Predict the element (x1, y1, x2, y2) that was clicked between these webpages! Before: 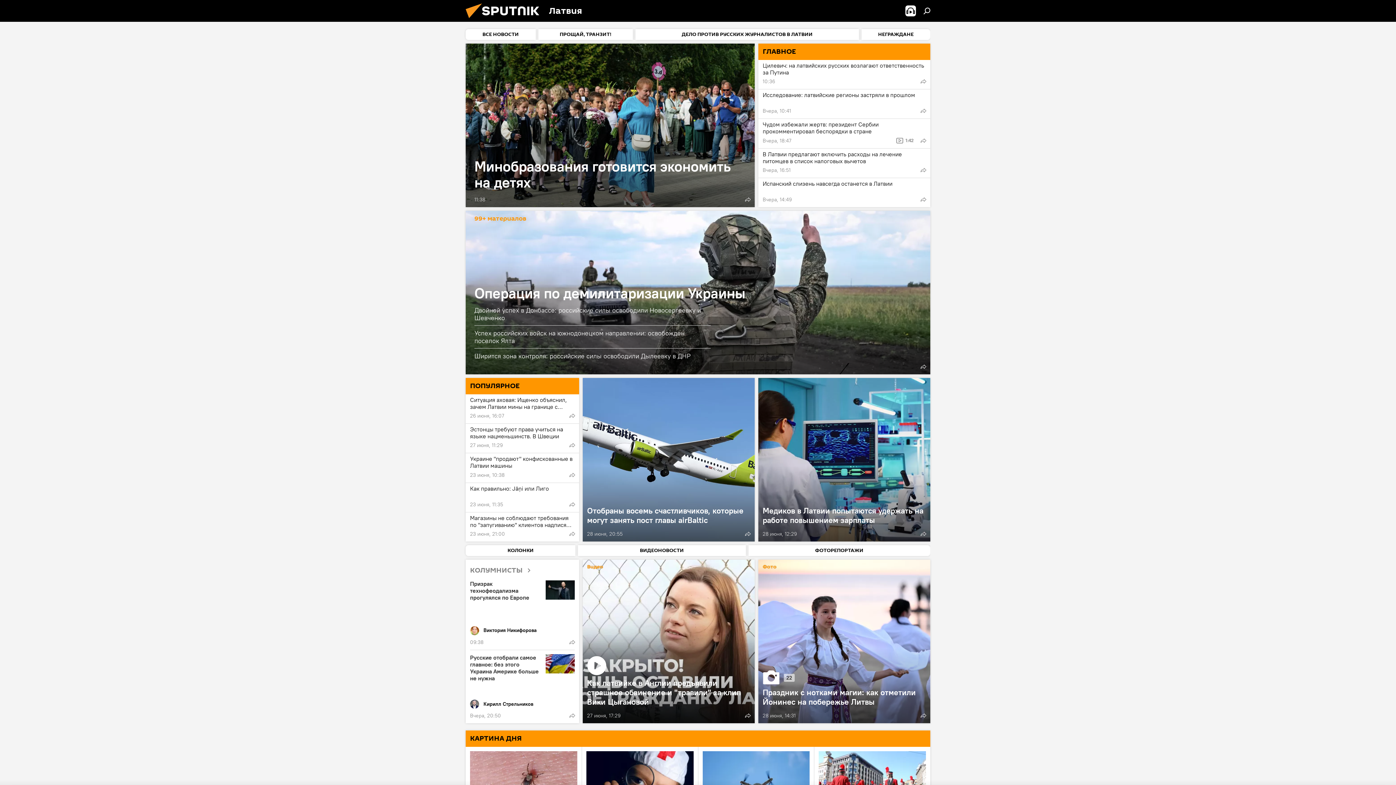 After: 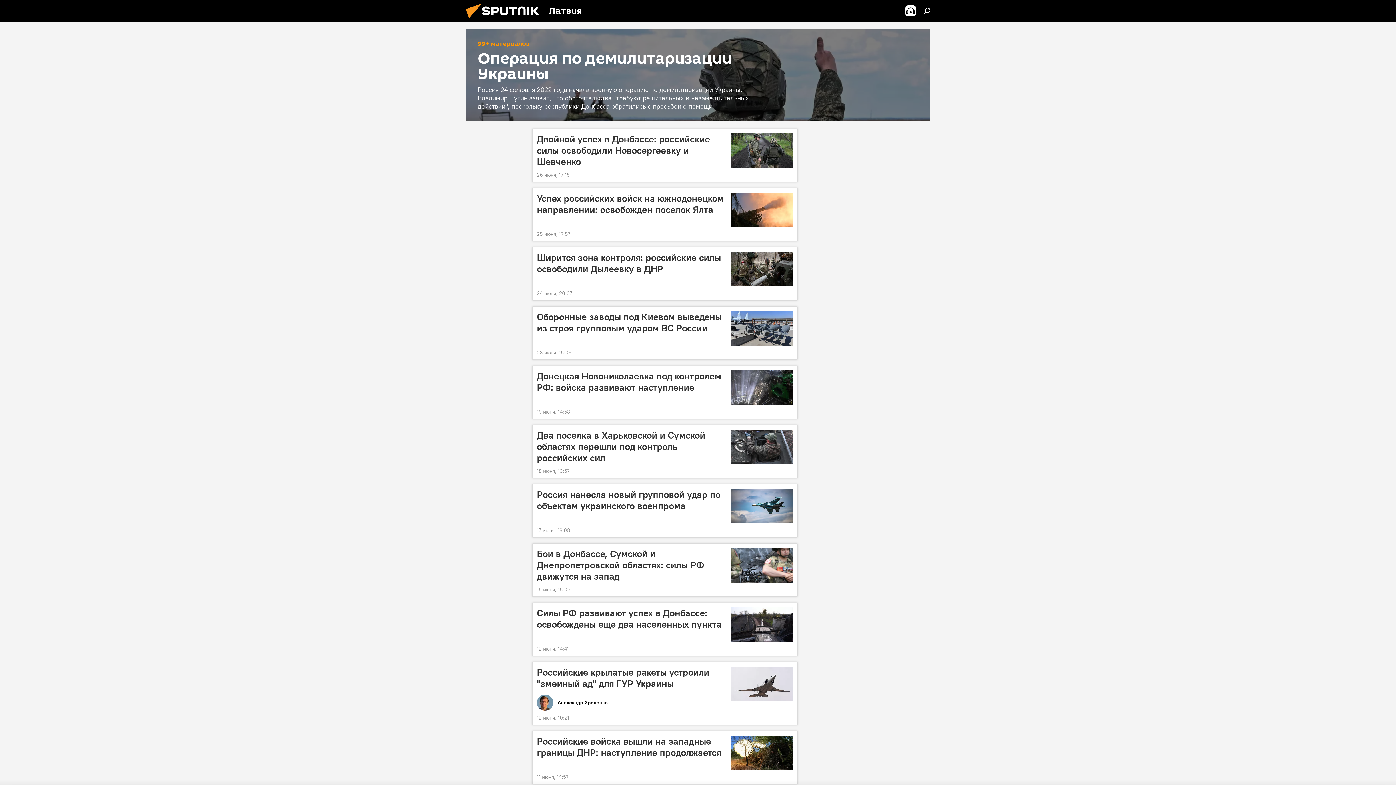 Action: bbox: (474, 282, 765, 302) label: Операция по демилитаризации Украины